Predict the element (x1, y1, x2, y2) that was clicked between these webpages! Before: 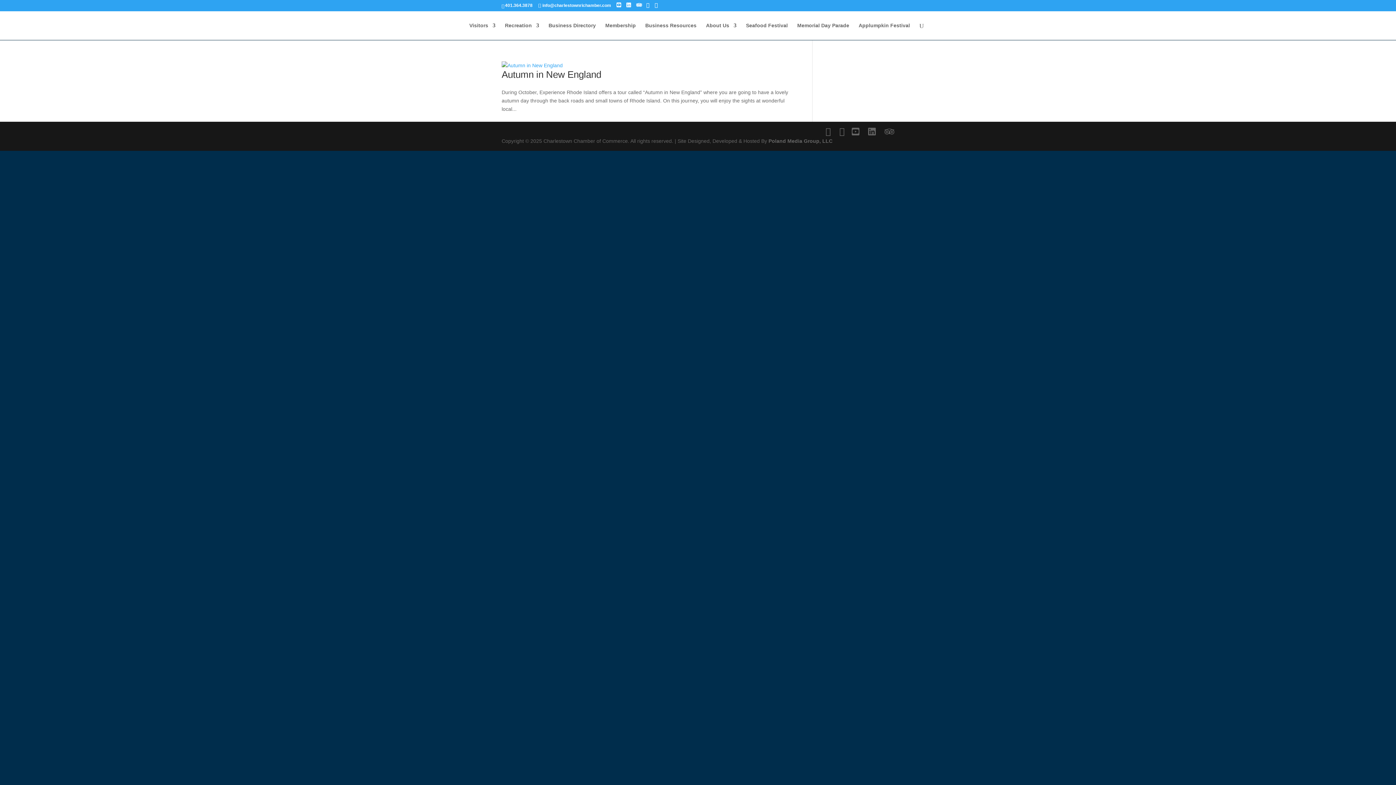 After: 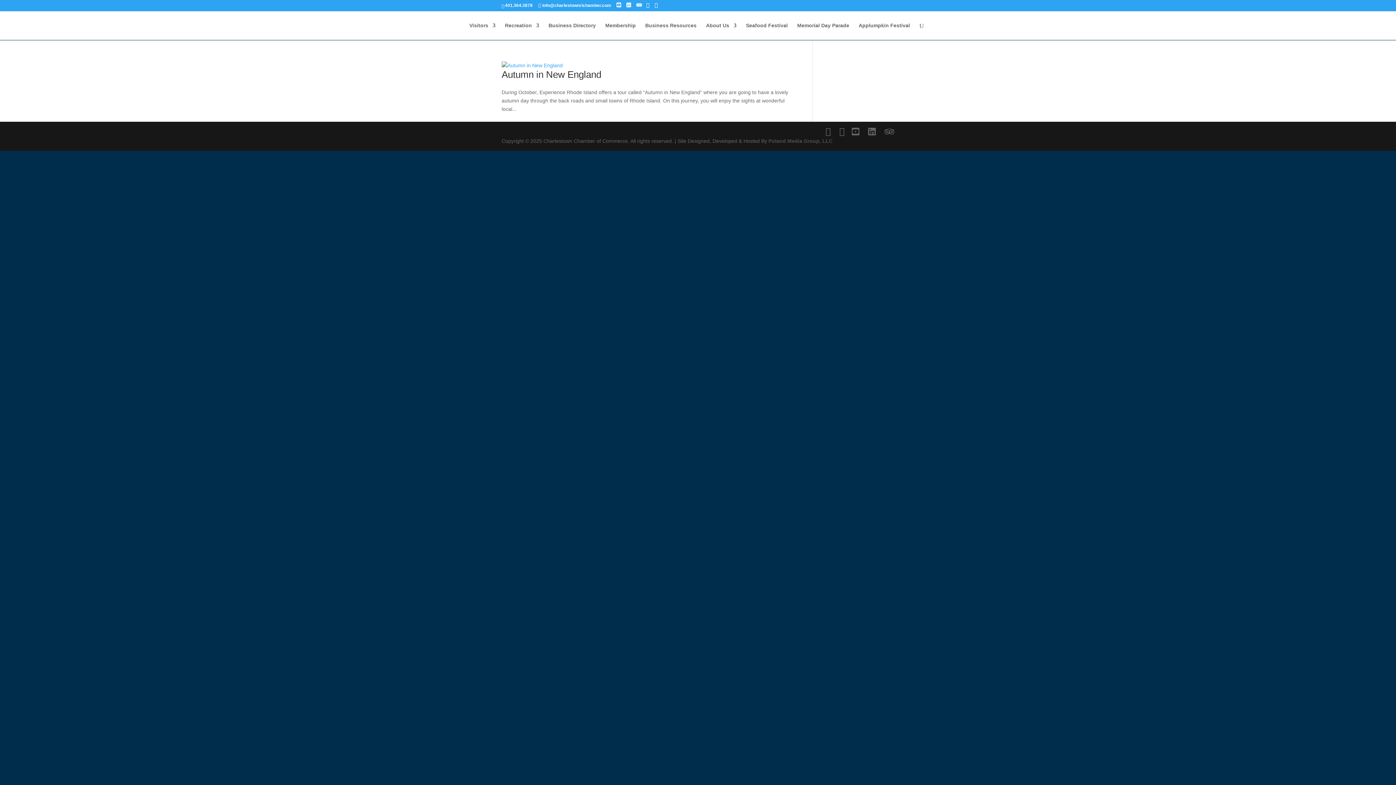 Action: bbox: (768, 138, 832, 144) label: Poland Media Group, LLC